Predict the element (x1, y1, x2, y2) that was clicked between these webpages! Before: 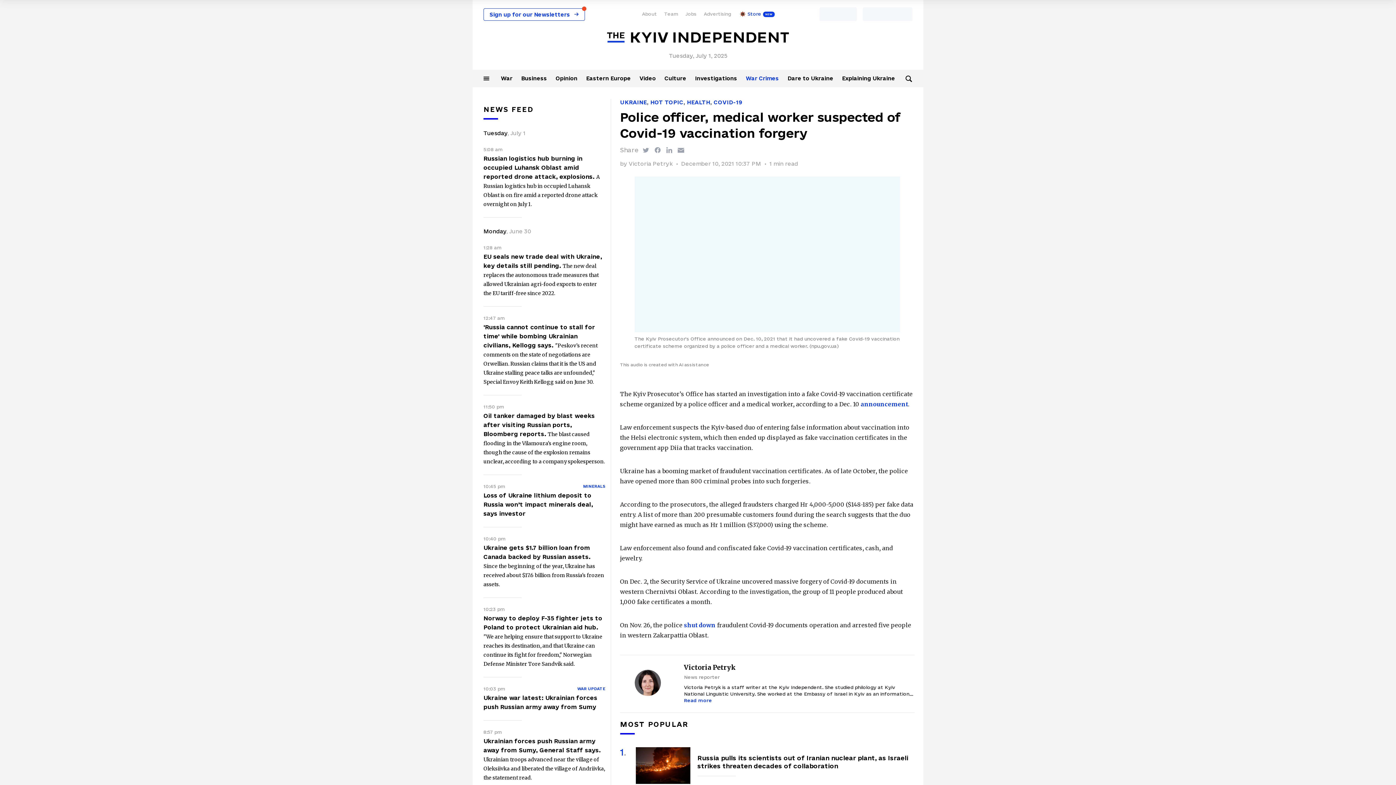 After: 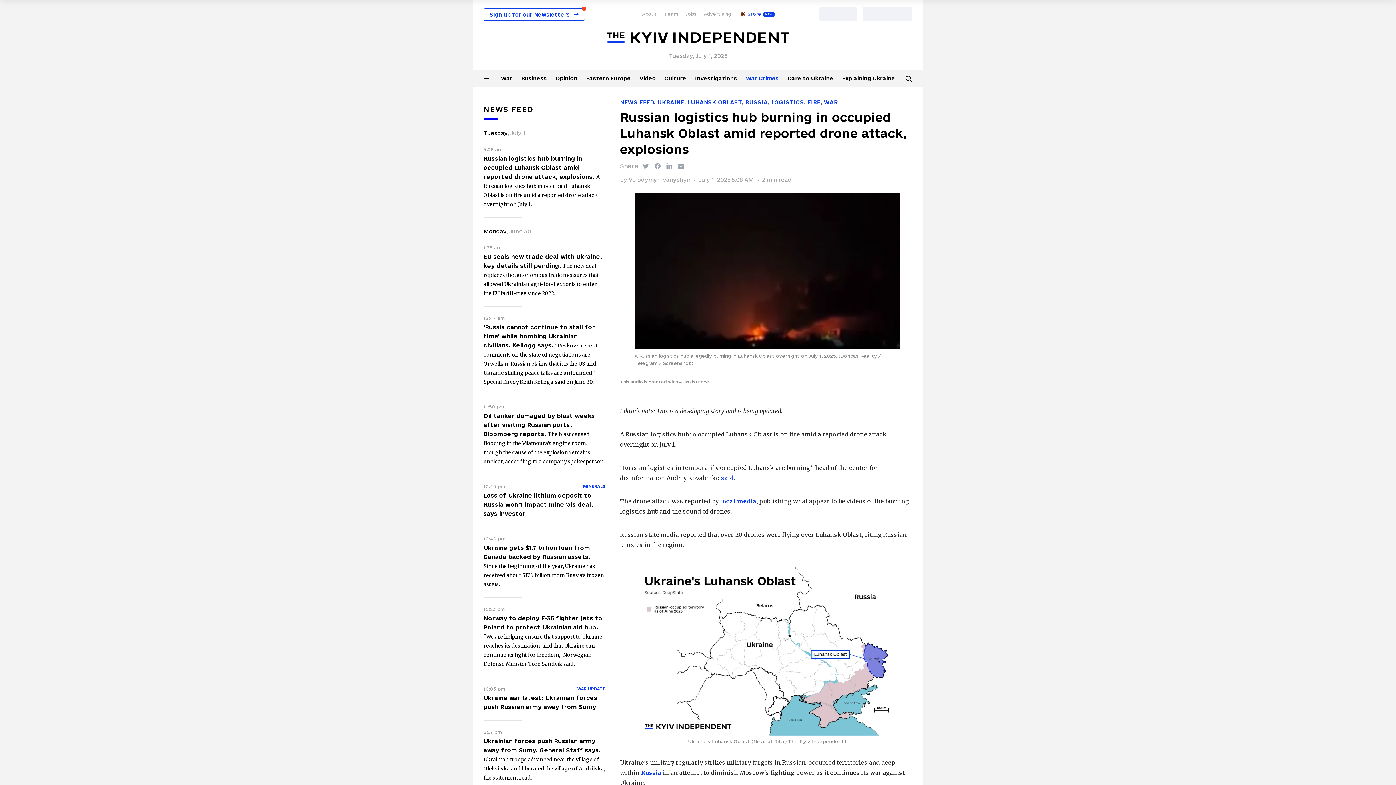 Action: label: Russian logistics hub burning in occupied Luhansk Oblast amid reported drone attack, explosions.  bbox: (483, 155, 596, 179)